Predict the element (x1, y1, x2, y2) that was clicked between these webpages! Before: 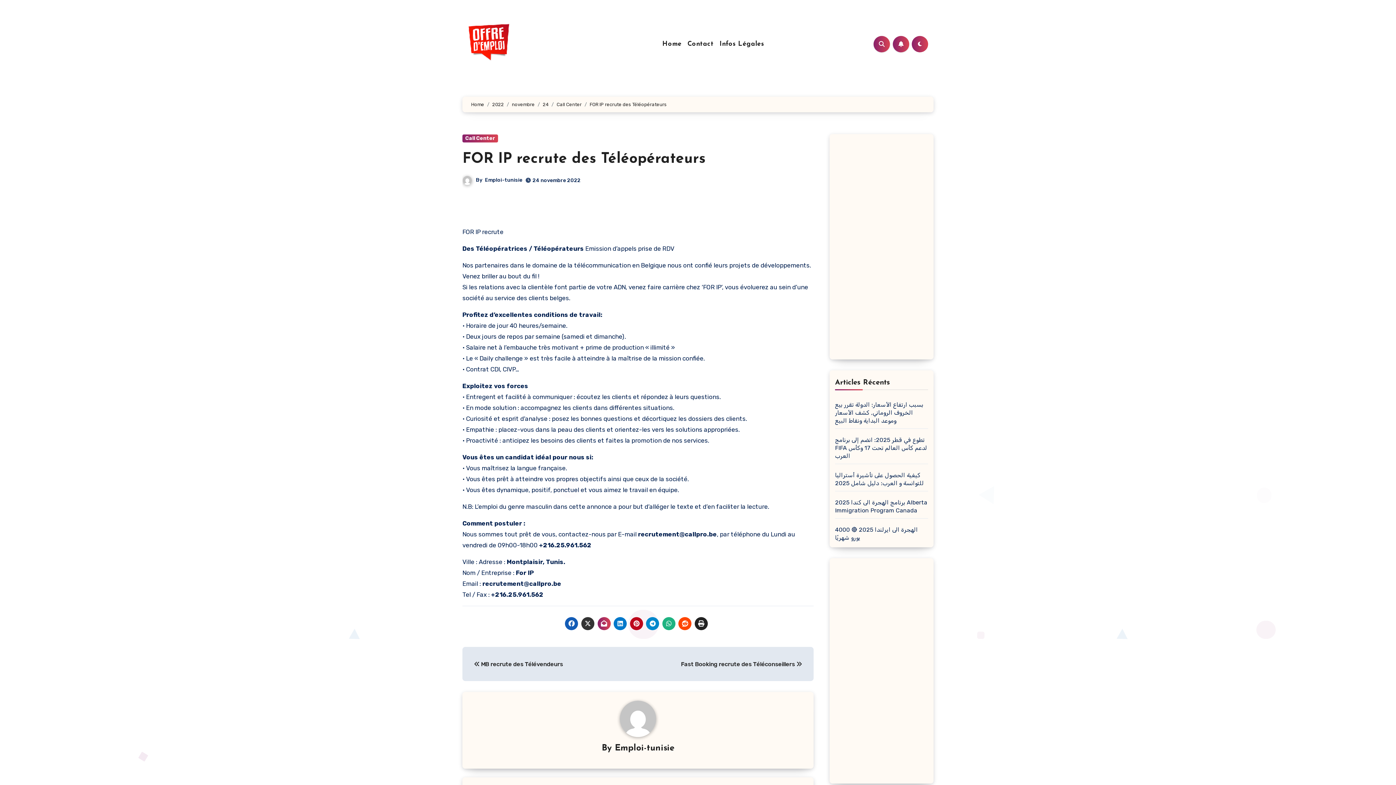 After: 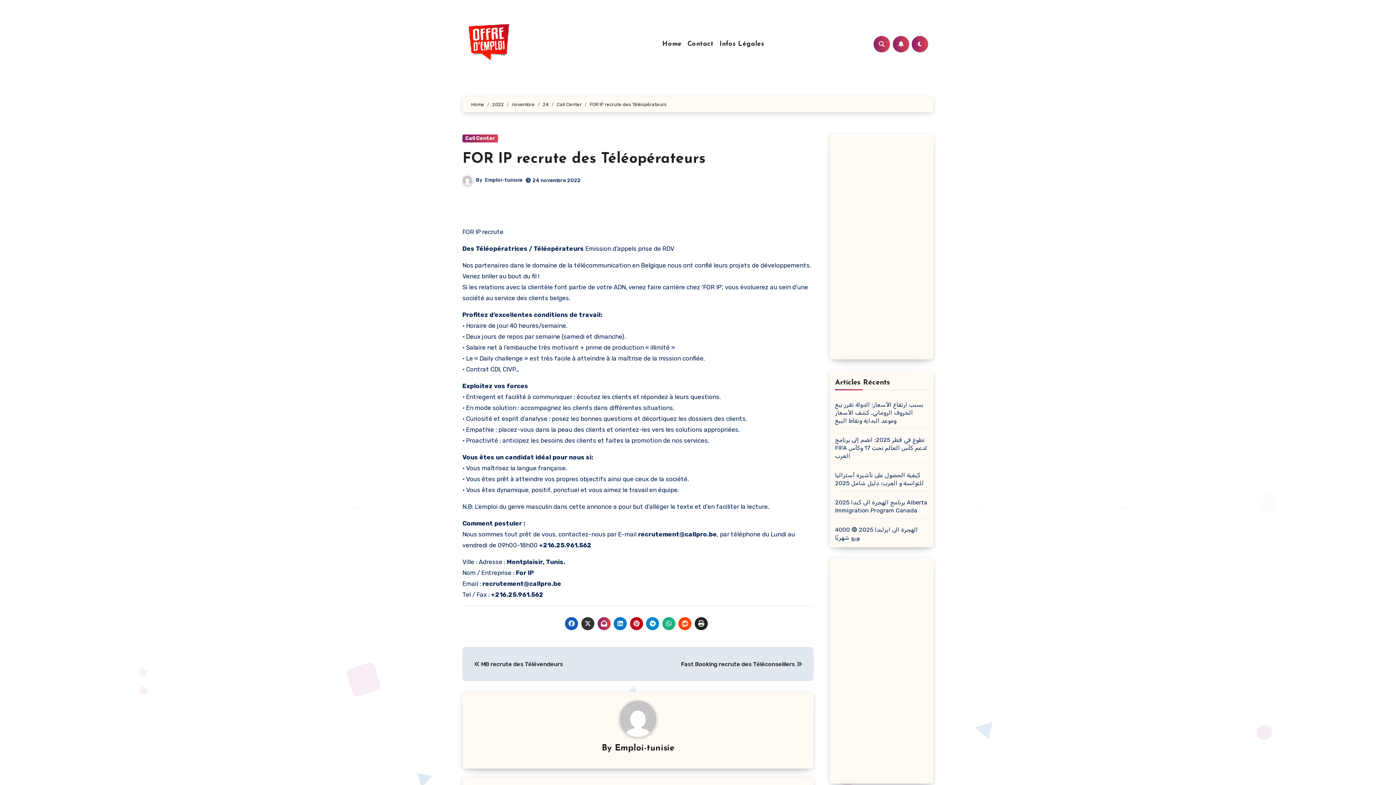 Action: label: FOR IP recrute des Téléopérateurs bbox: (462, 152, 705, 166)